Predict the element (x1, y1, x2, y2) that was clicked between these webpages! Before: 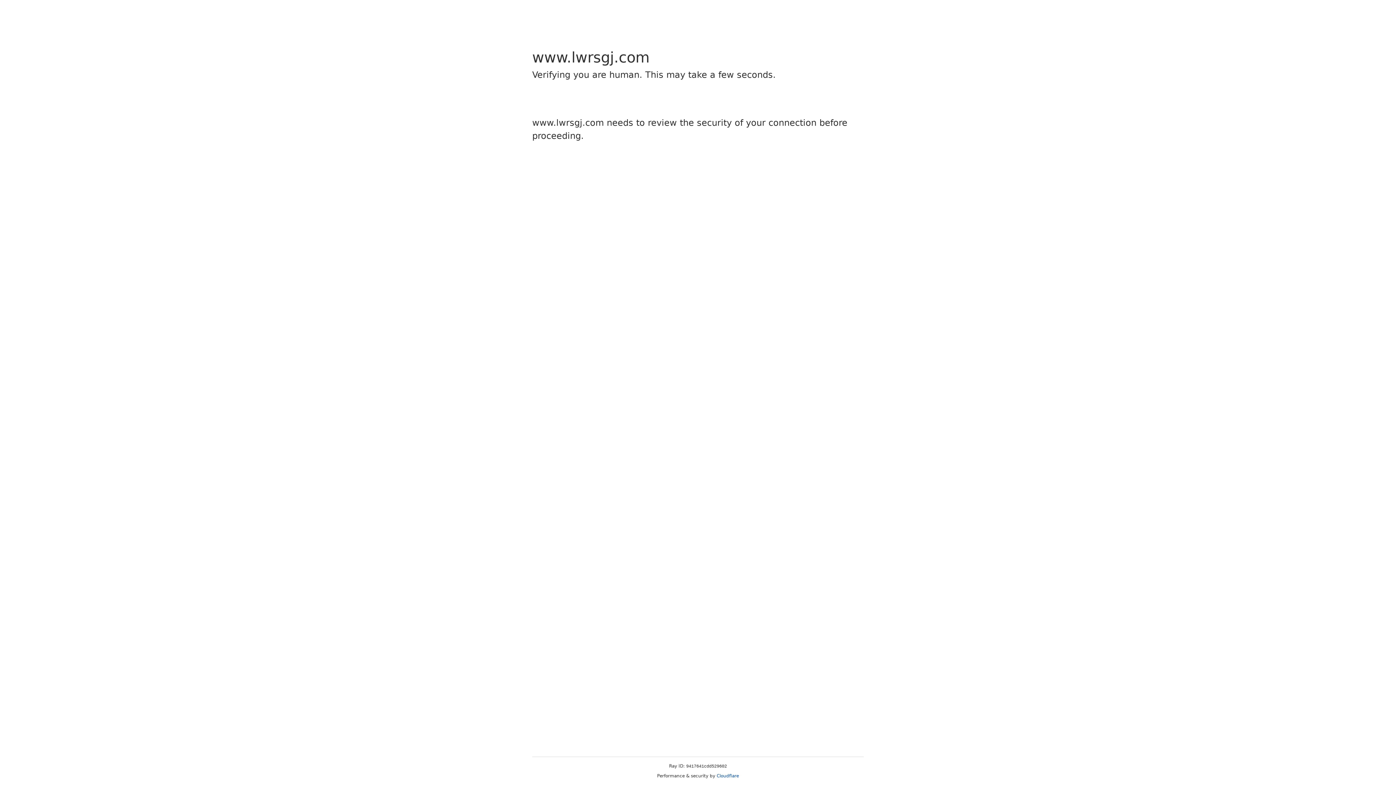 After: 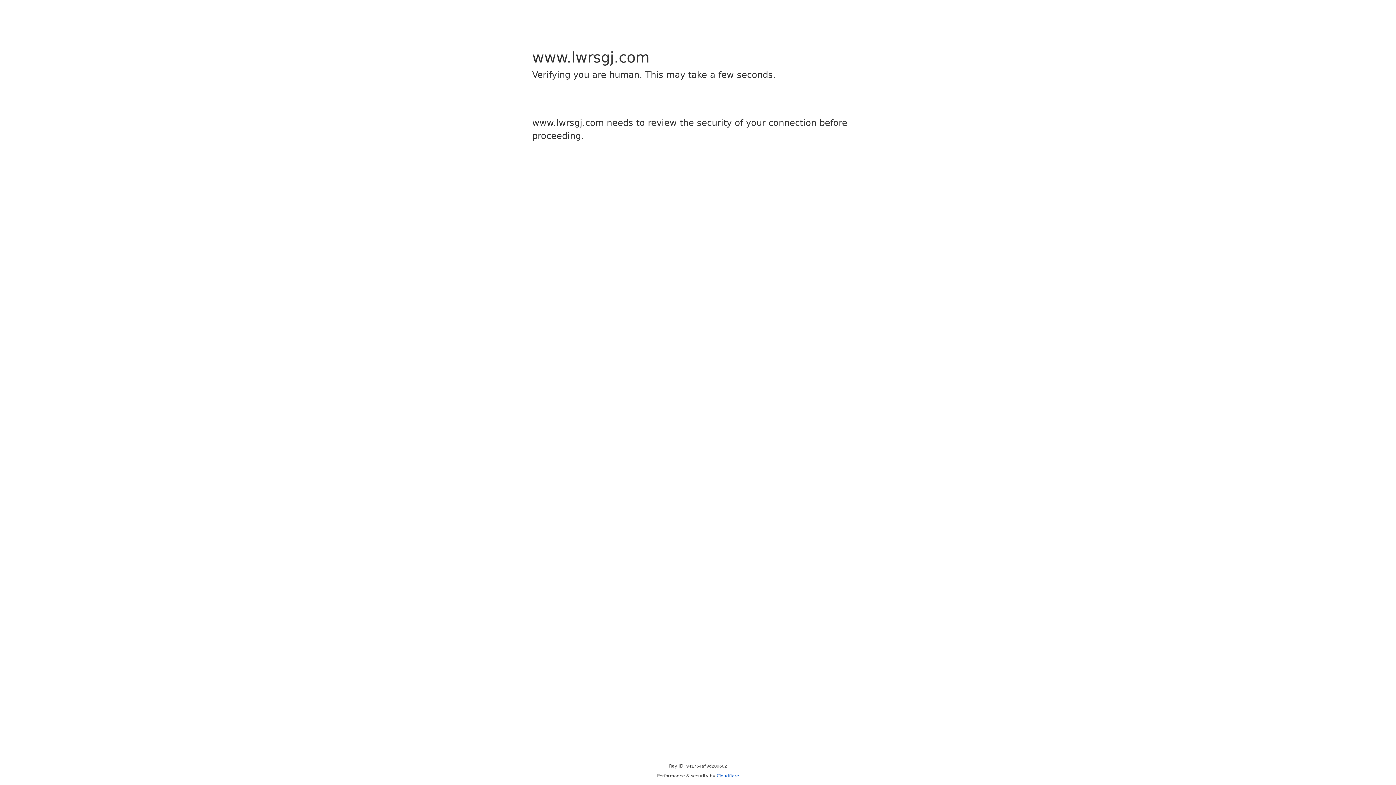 Action: bbox: (716, 773, 739, 778) label: Cloudflare